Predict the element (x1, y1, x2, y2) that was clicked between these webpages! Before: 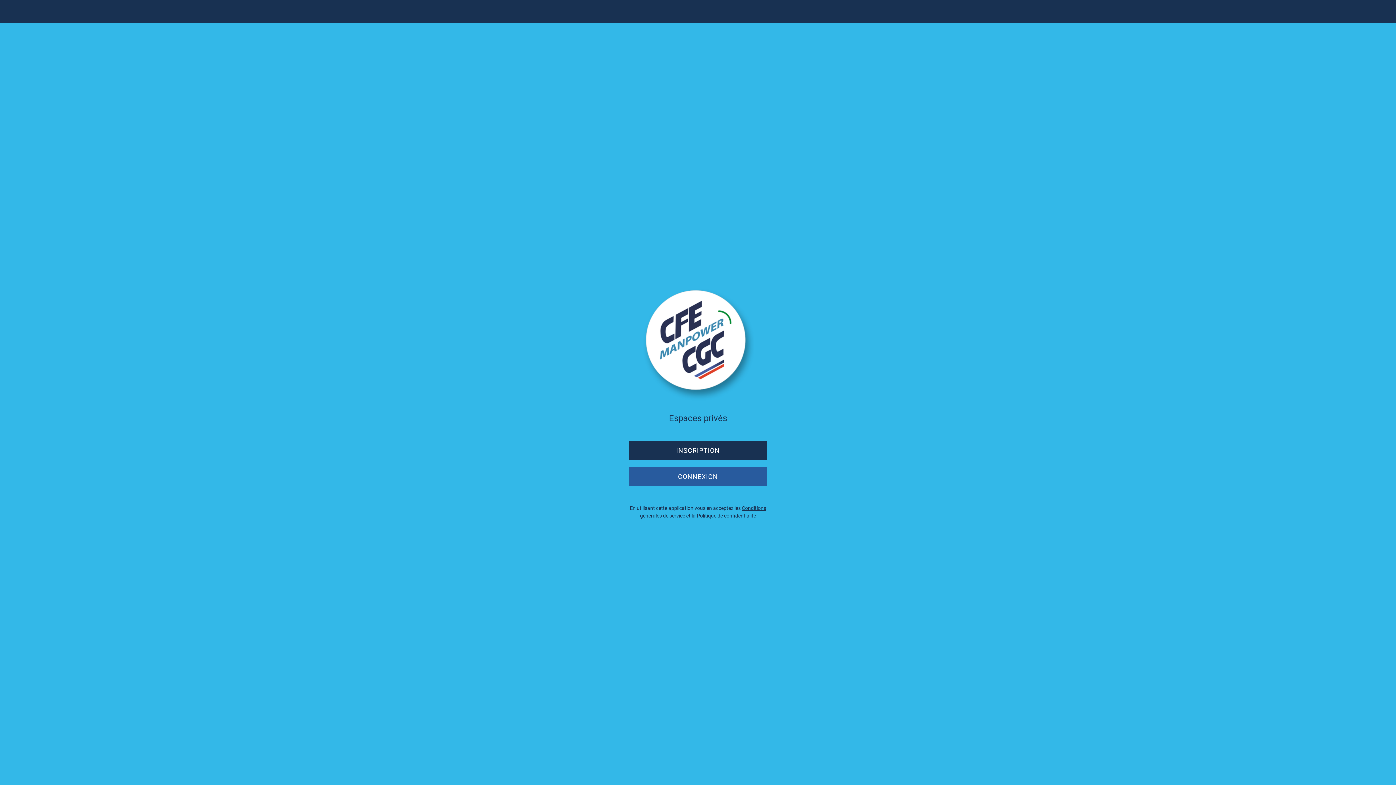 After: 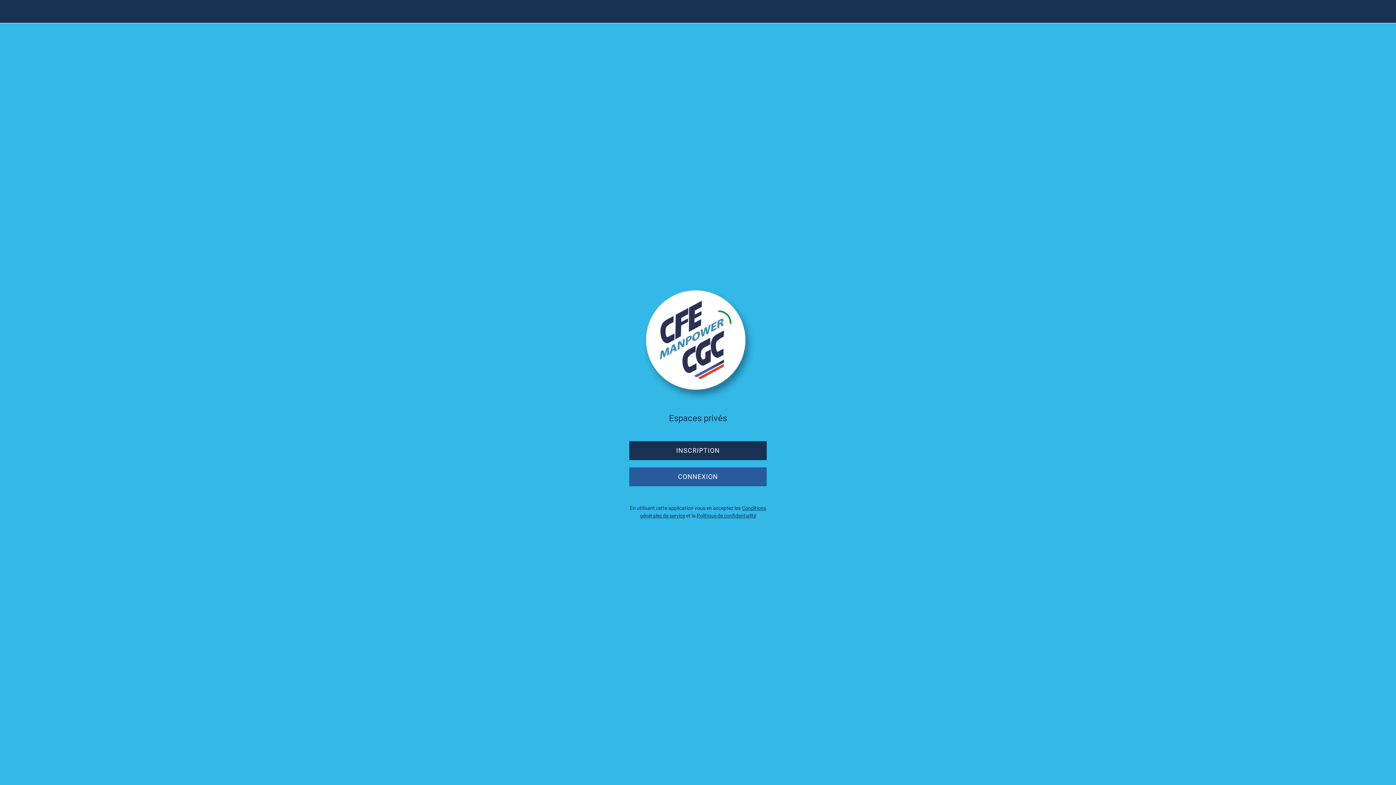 Action: bbox: (629, 441, 766, 460) label: INSCRIPTION